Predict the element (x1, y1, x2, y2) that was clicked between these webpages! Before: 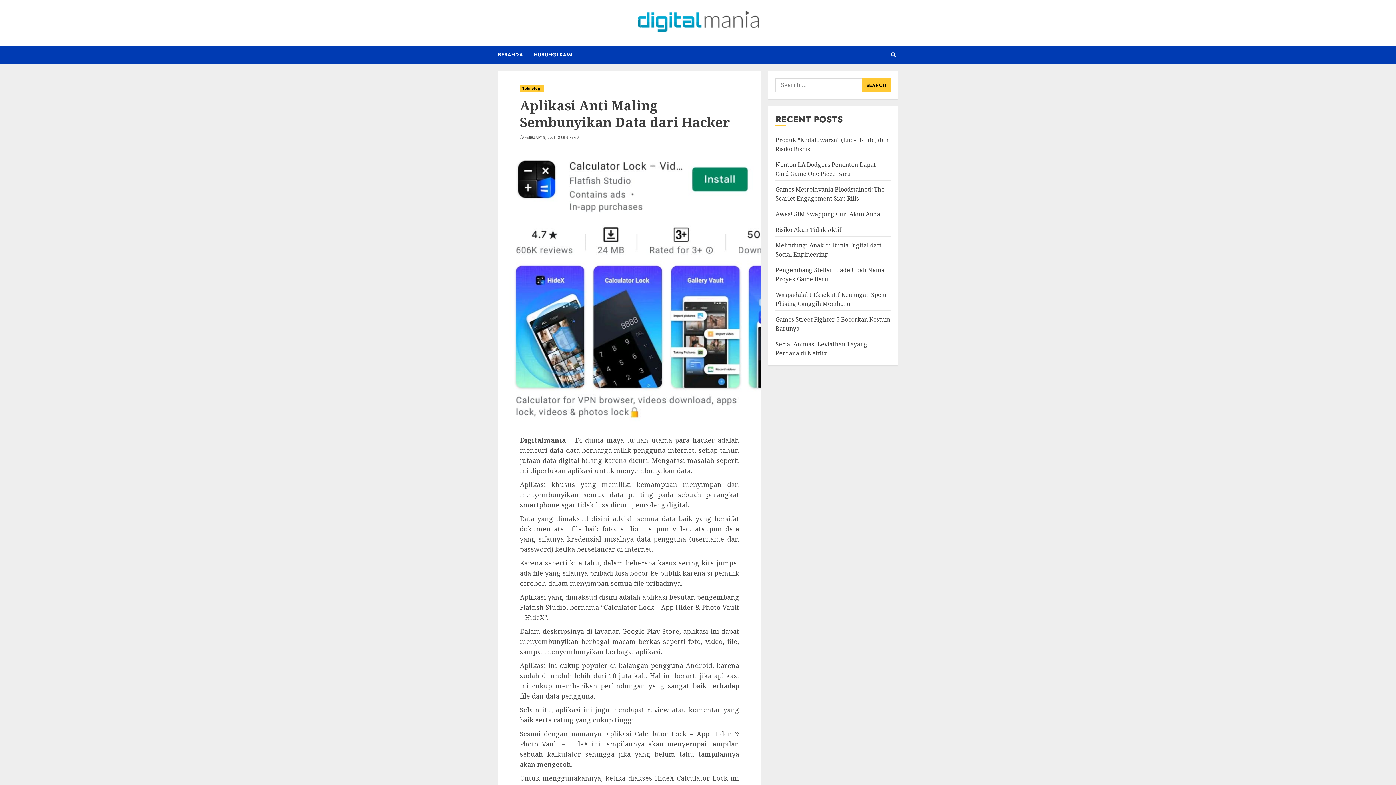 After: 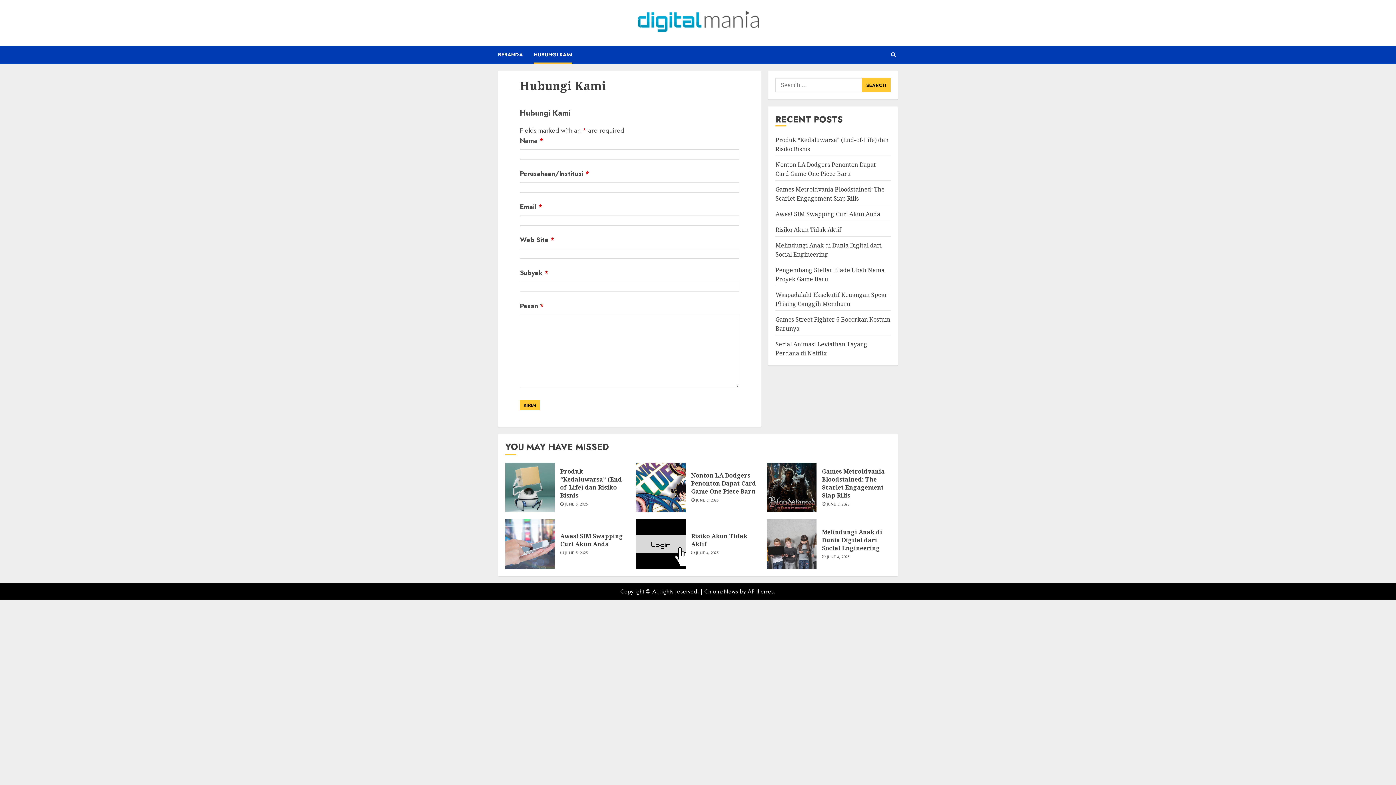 Action: bbox: (533, 45, 572, 63) label: HUBUNGI KAMI